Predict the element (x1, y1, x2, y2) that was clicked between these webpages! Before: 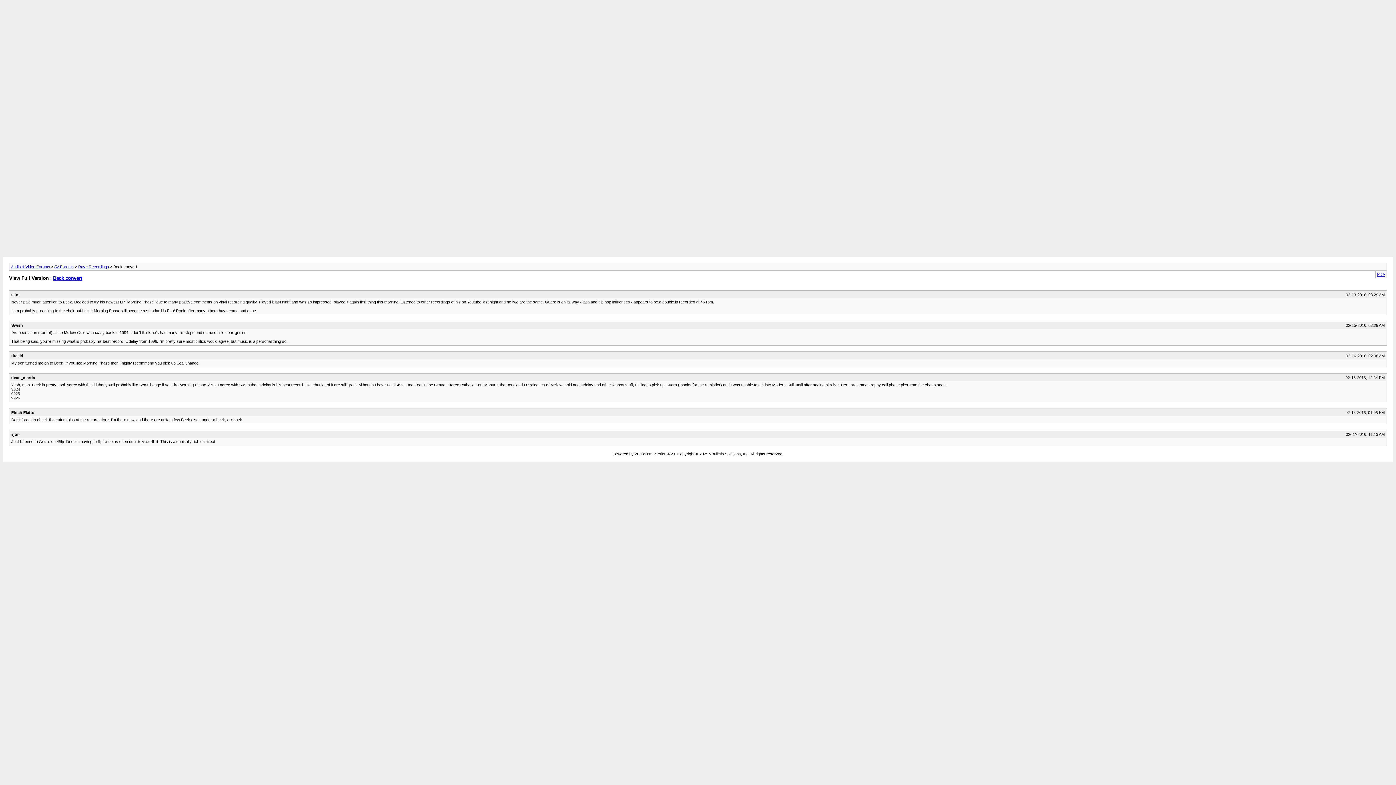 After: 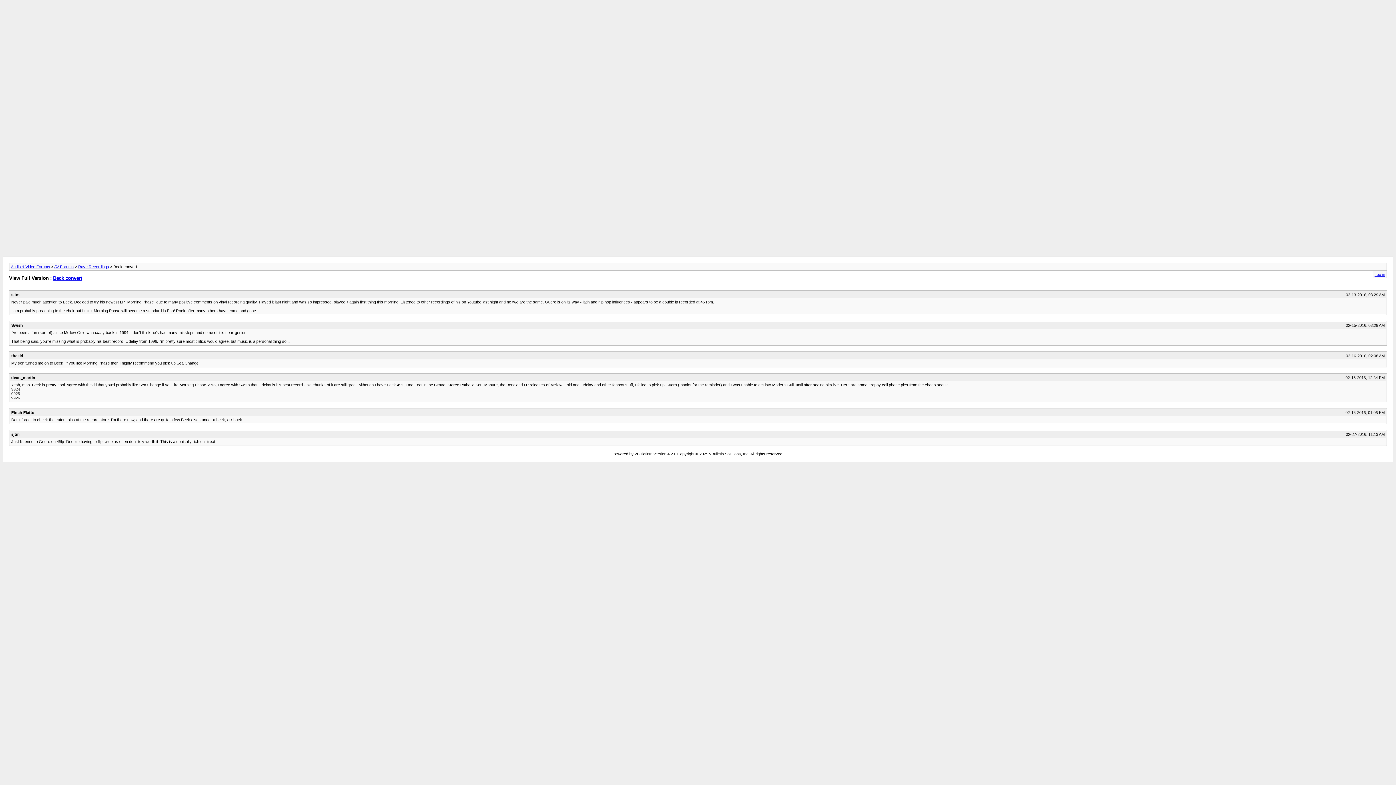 Action: bbox: (1377, 272, 1385, 276) label: PDA